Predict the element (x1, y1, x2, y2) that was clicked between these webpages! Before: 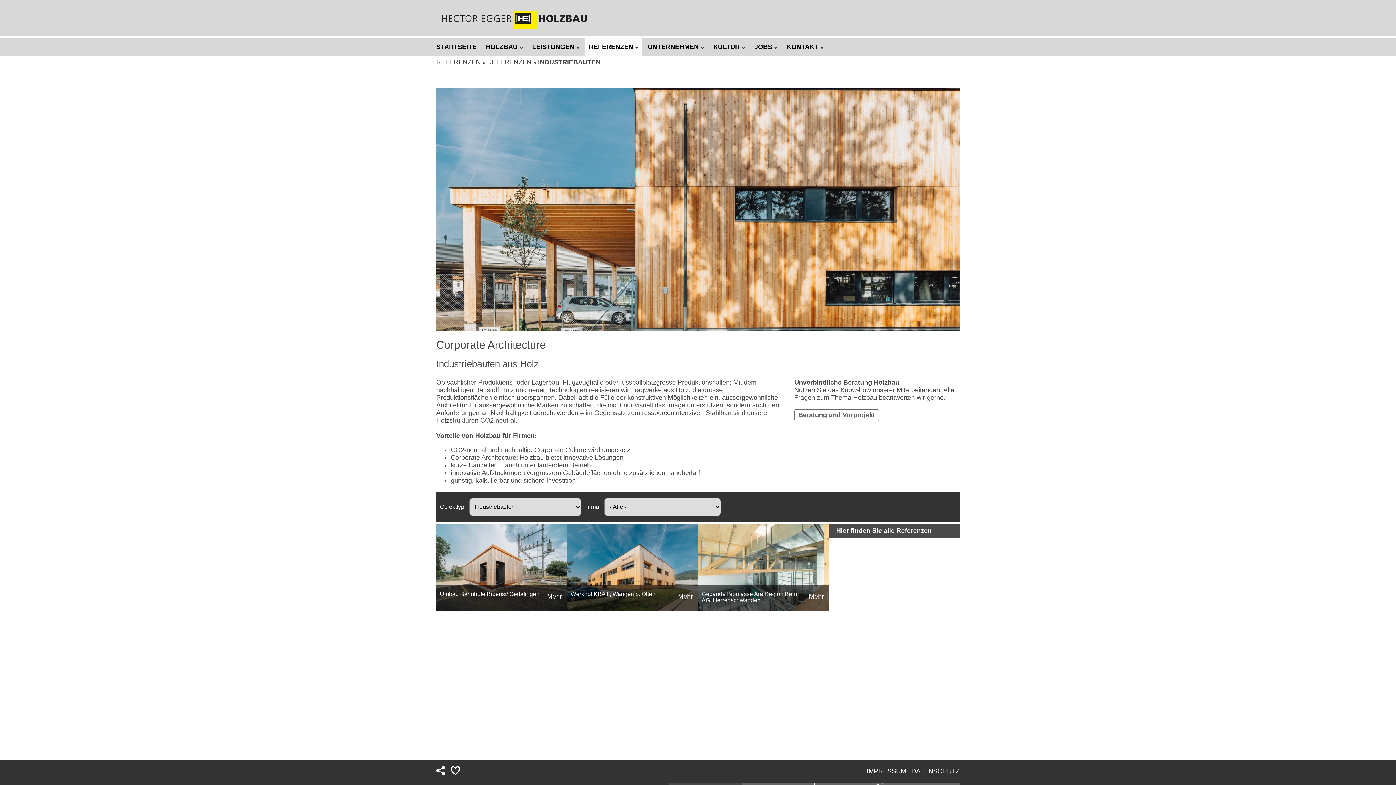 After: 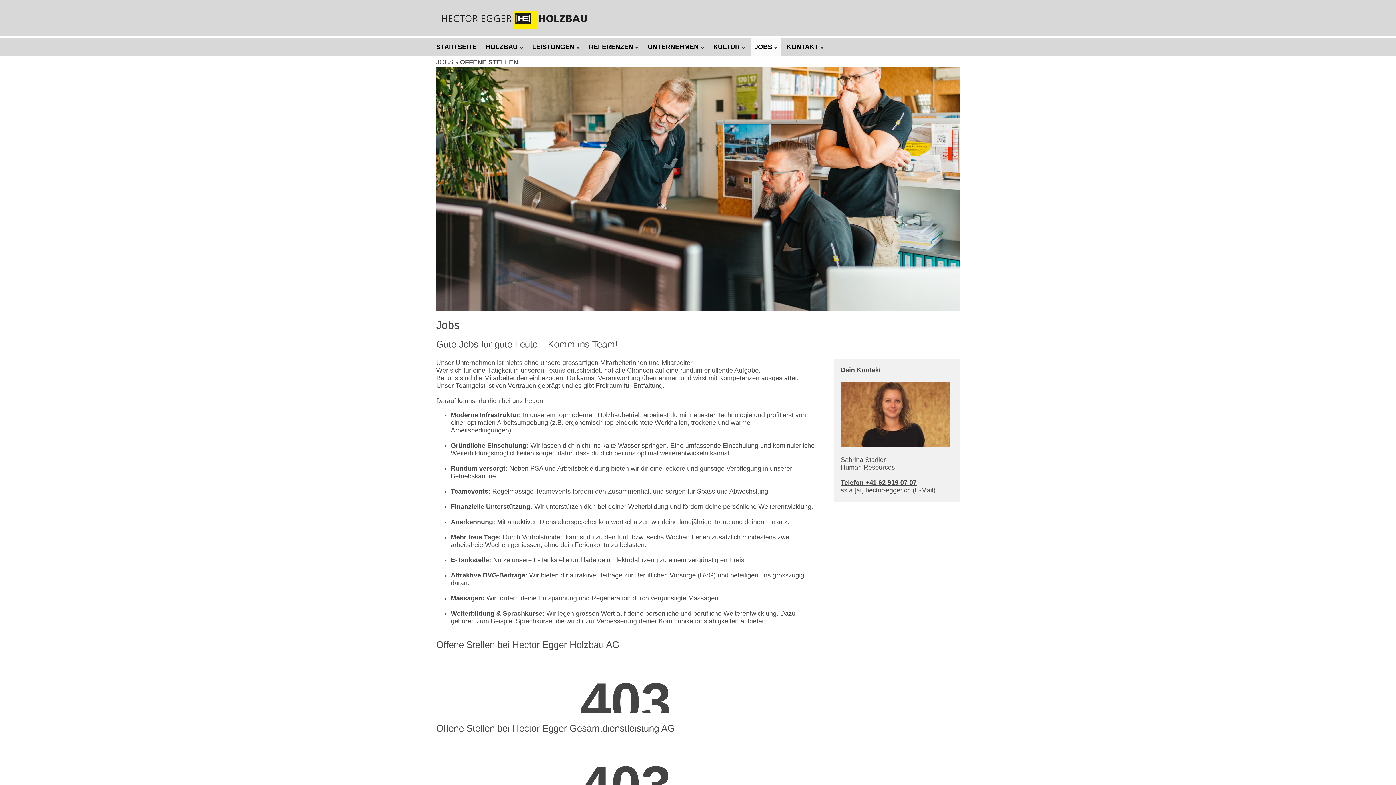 Action: label: JOBS  bbox: (750, 38, 781, 56)